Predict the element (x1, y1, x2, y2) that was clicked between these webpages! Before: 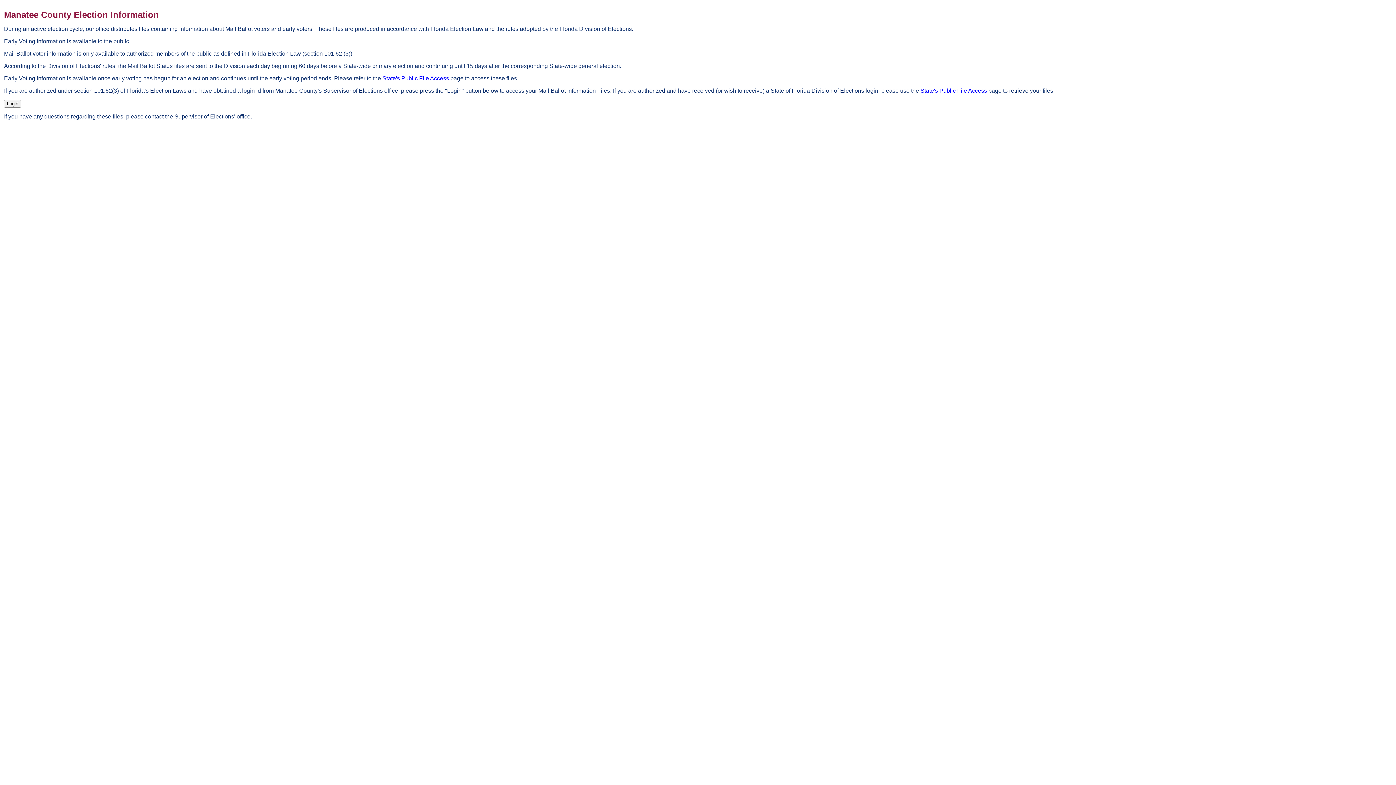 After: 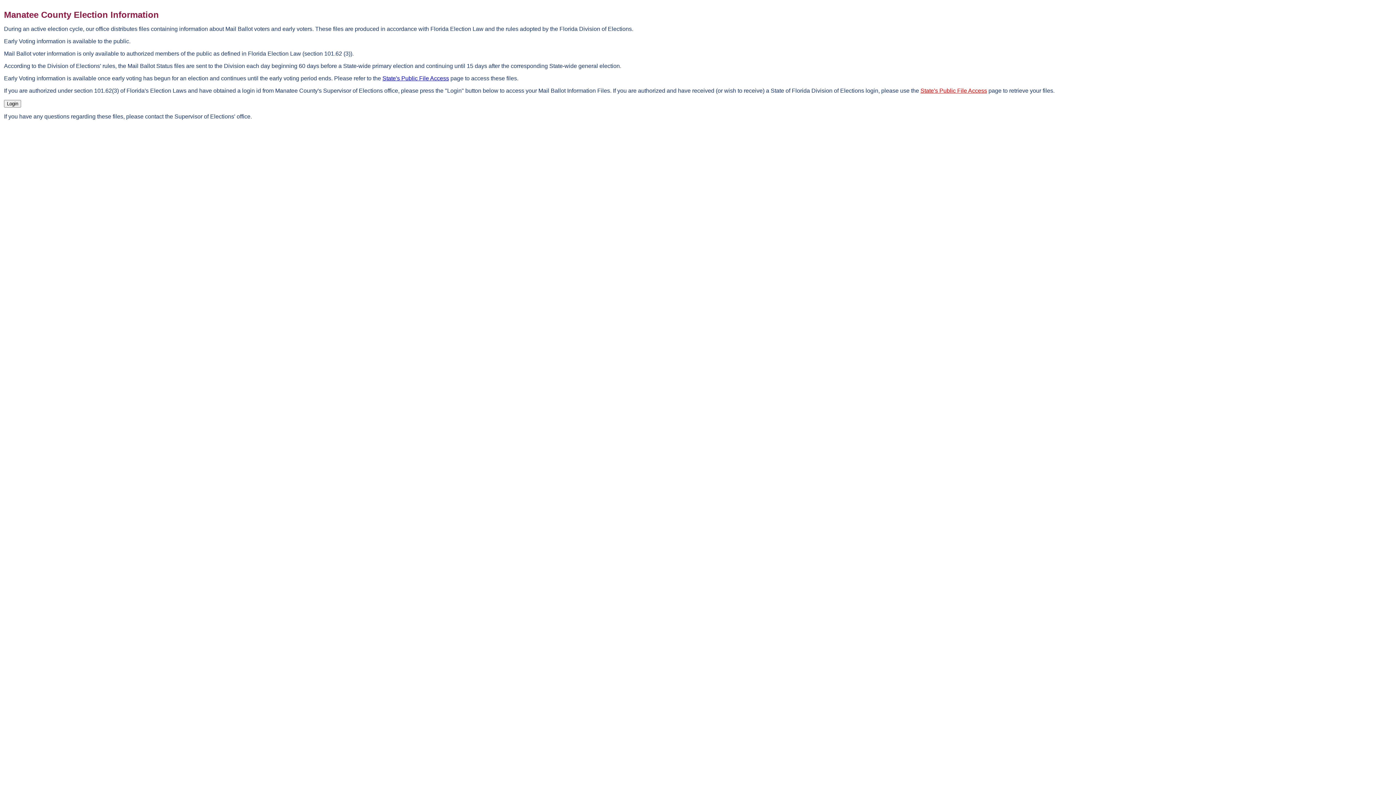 Action: label: State's Public File Access bbox: (920, 87, 987, 93)